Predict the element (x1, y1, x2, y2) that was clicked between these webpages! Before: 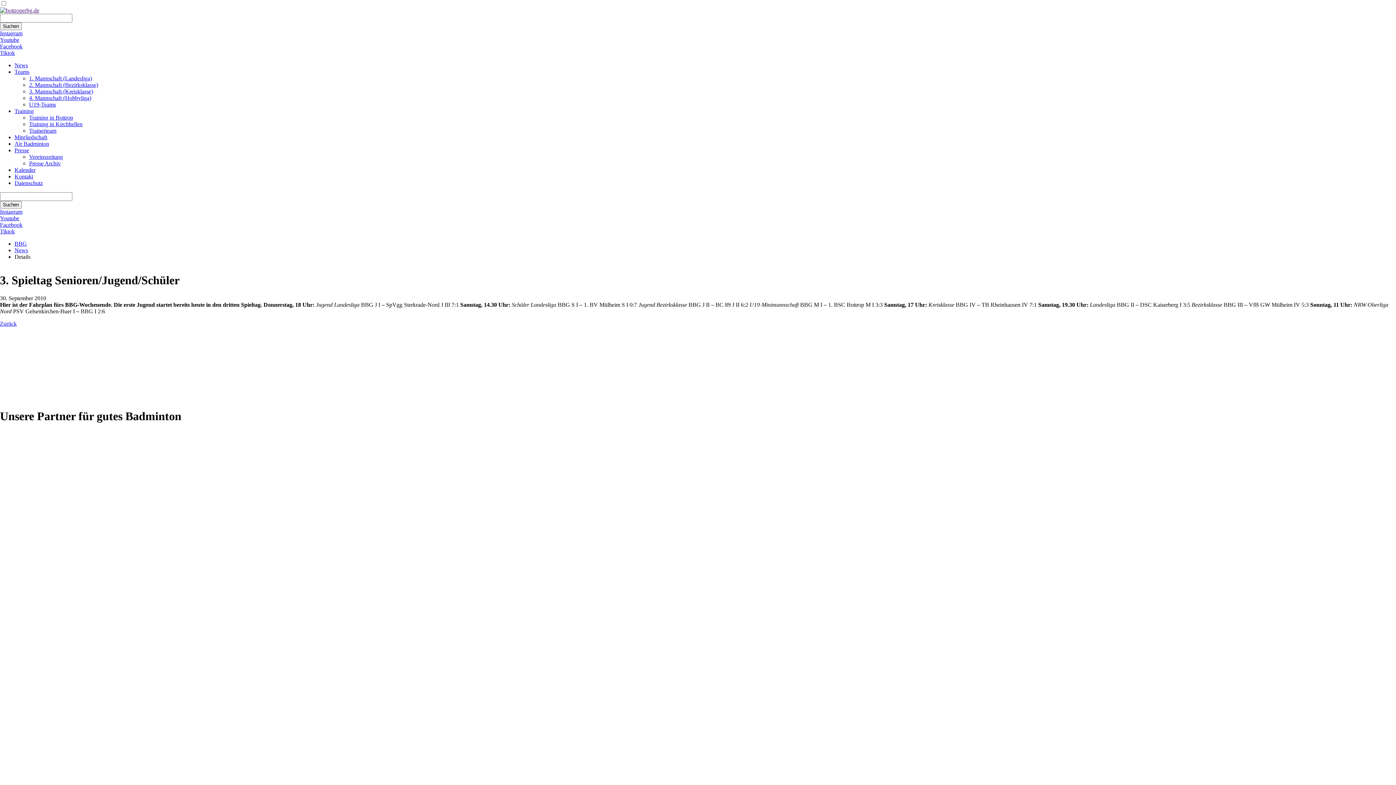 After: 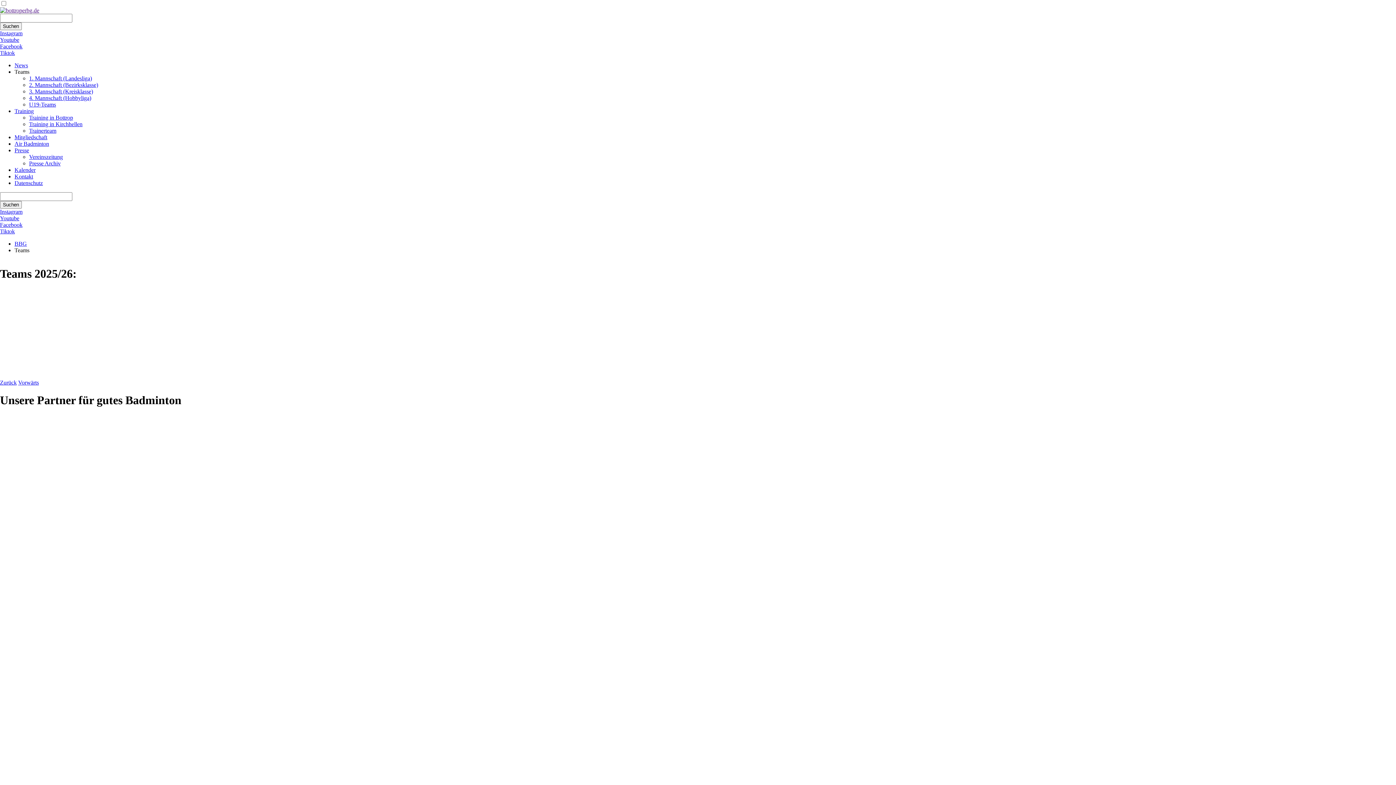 Action: label: Teams bbox: (14, 68, 29, 74)